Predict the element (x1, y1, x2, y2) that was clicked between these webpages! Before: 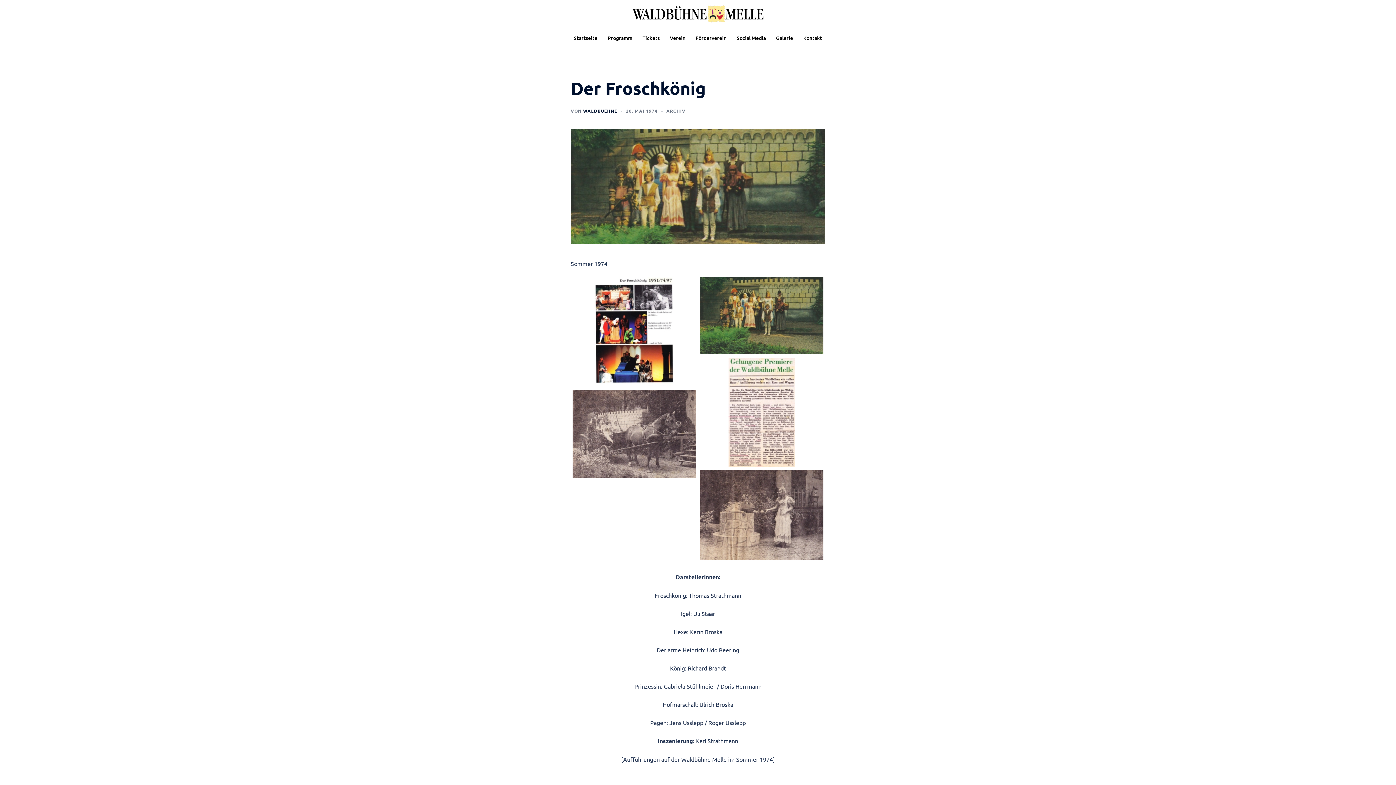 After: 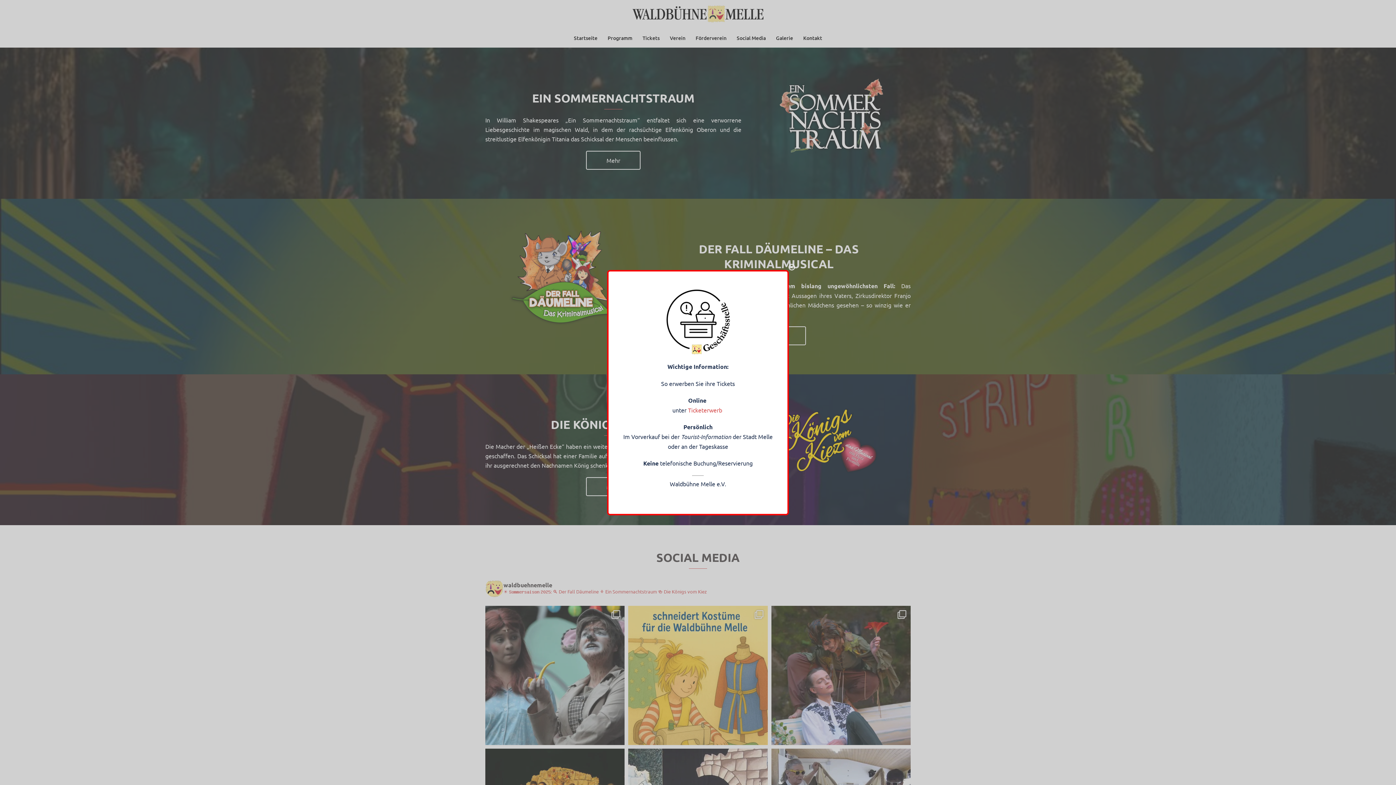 Action: bbox: (632, 9, 763, 16)